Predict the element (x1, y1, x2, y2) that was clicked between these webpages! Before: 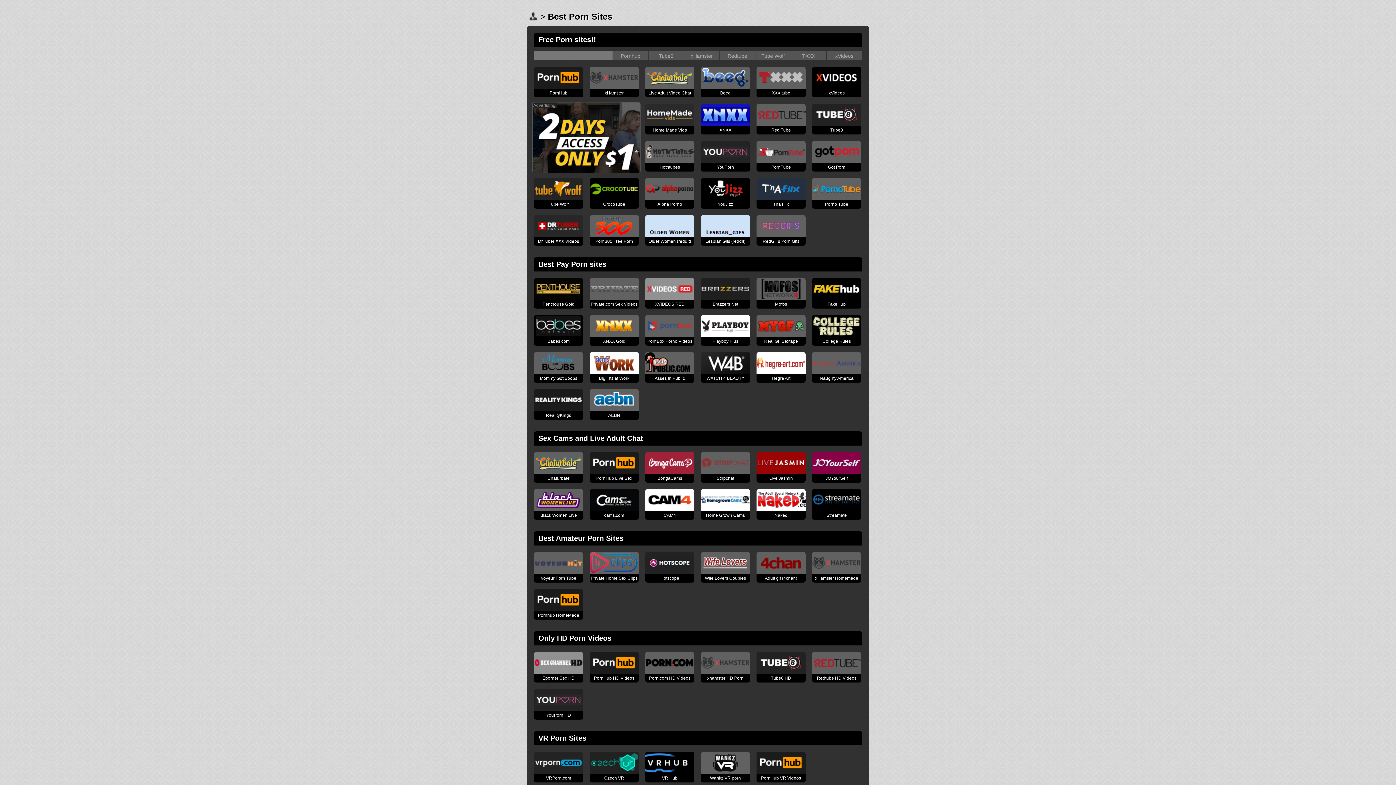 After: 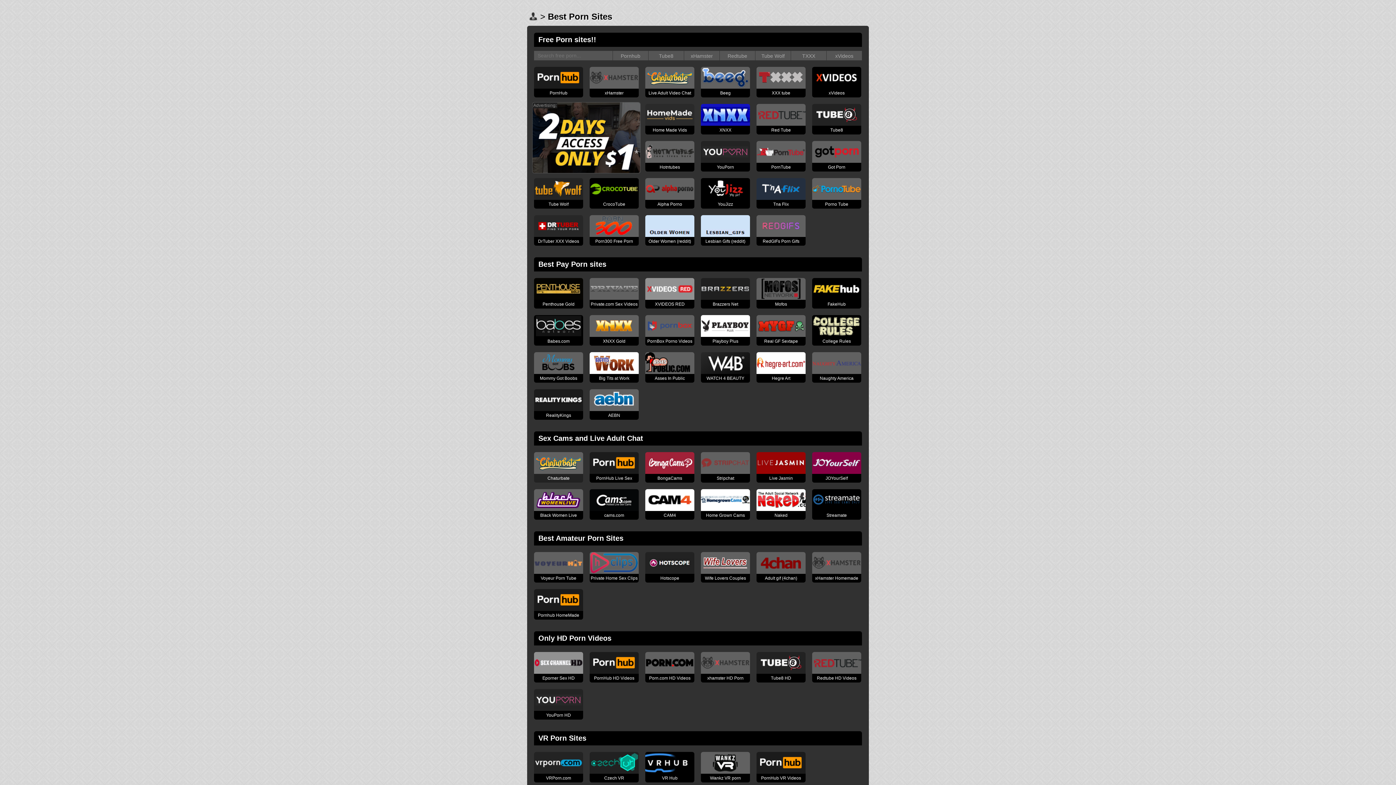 Action: bbox: (534, 468, 583, 475)